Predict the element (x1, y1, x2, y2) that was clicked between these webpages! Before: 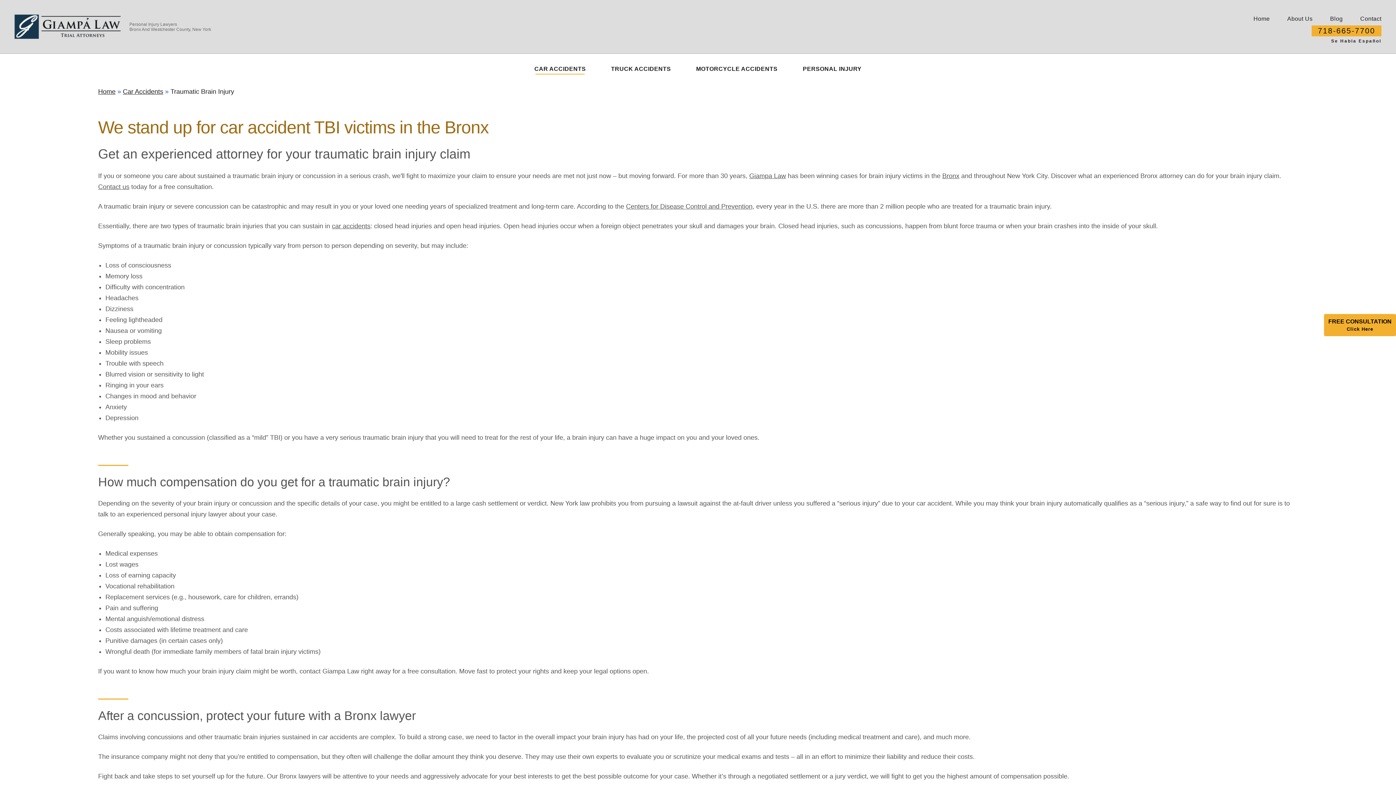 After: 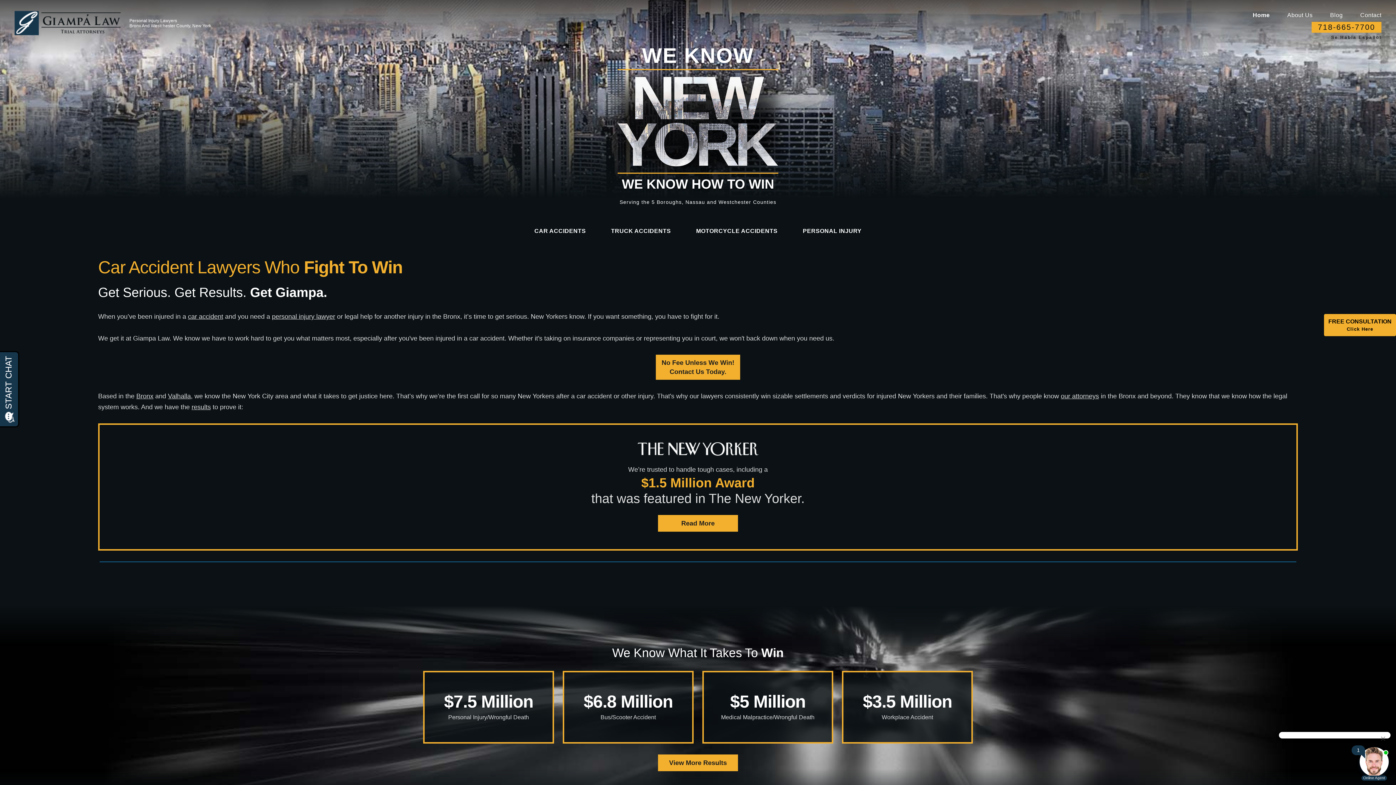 Action: bbox: (98, 88, 115, 95) label: Home